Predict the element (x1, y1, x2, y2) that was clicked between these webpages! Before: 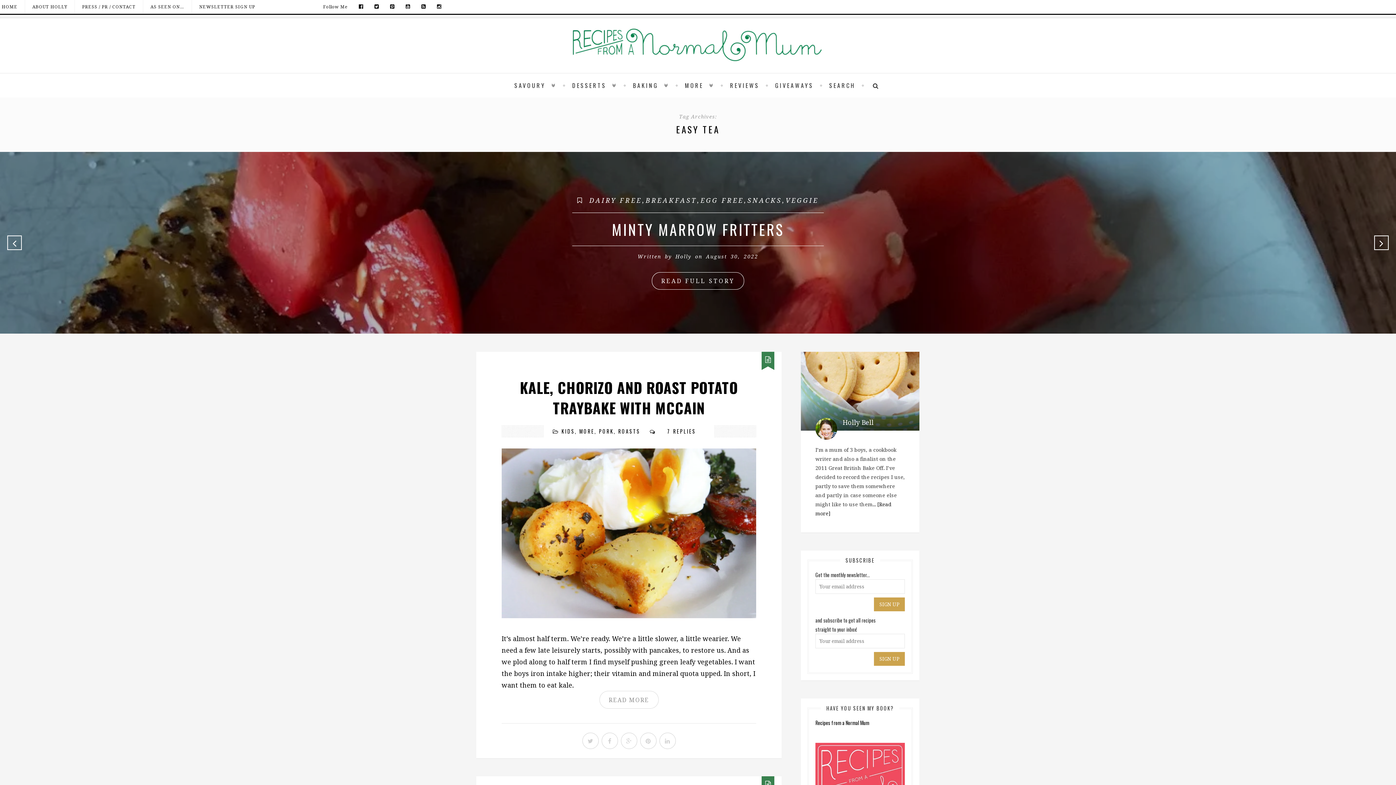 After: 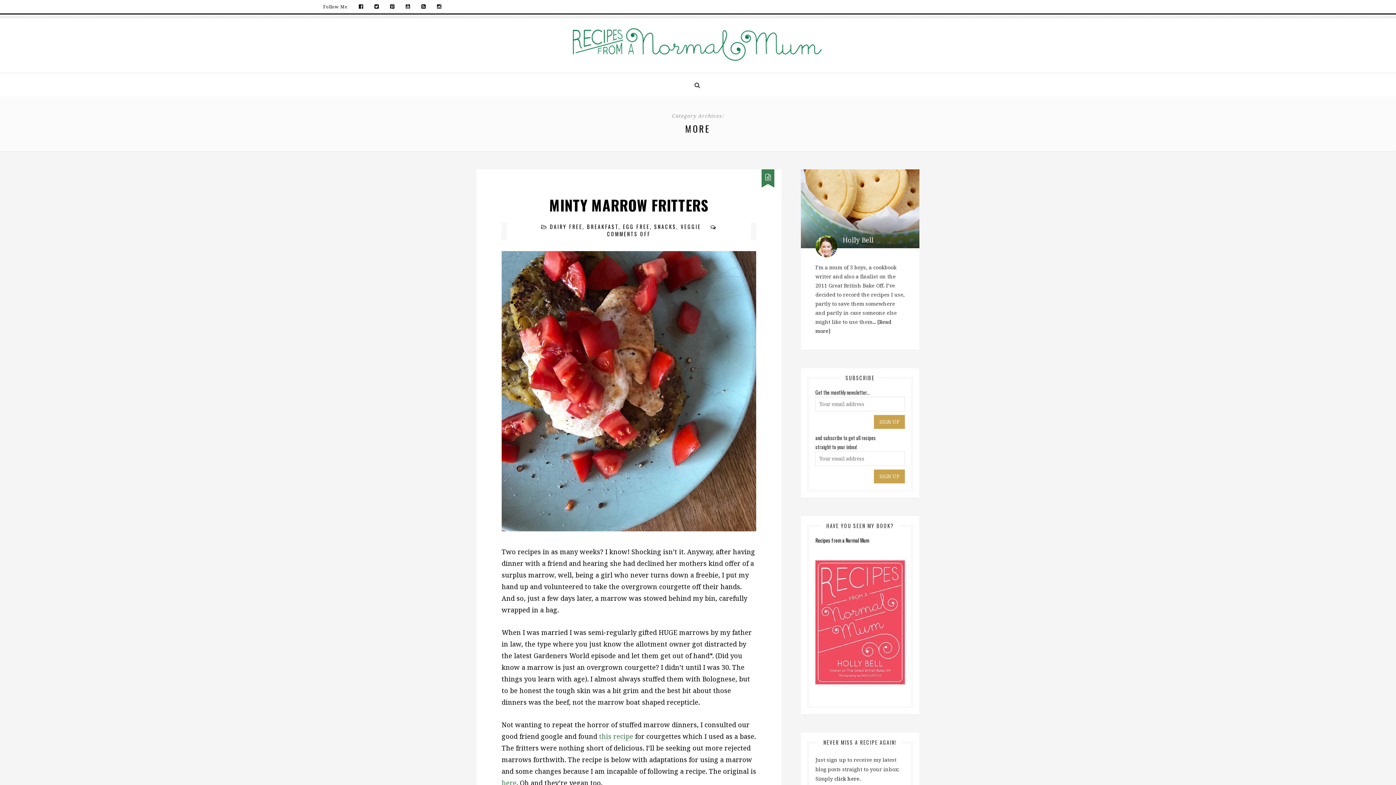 Action: bbox: (579, 427, 594, 435) label: MORE